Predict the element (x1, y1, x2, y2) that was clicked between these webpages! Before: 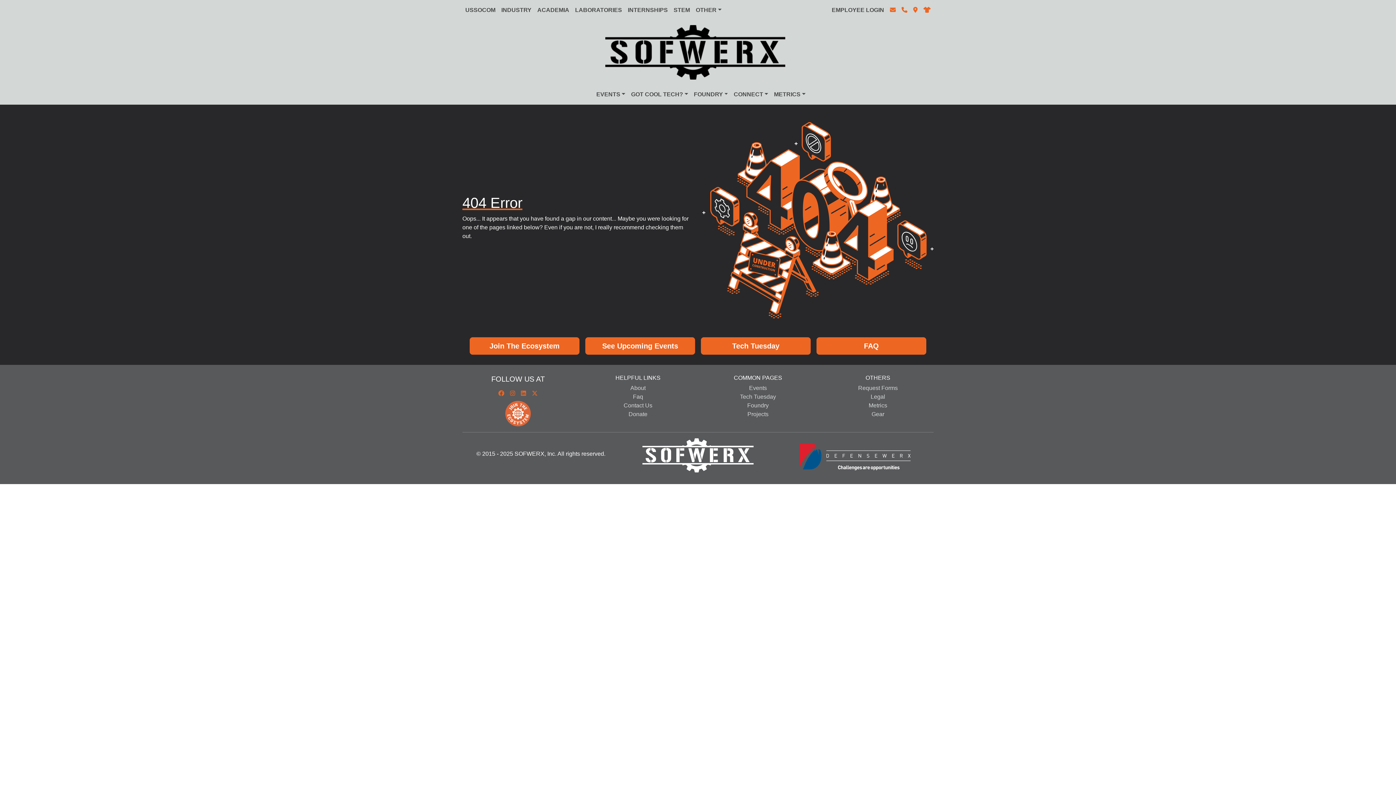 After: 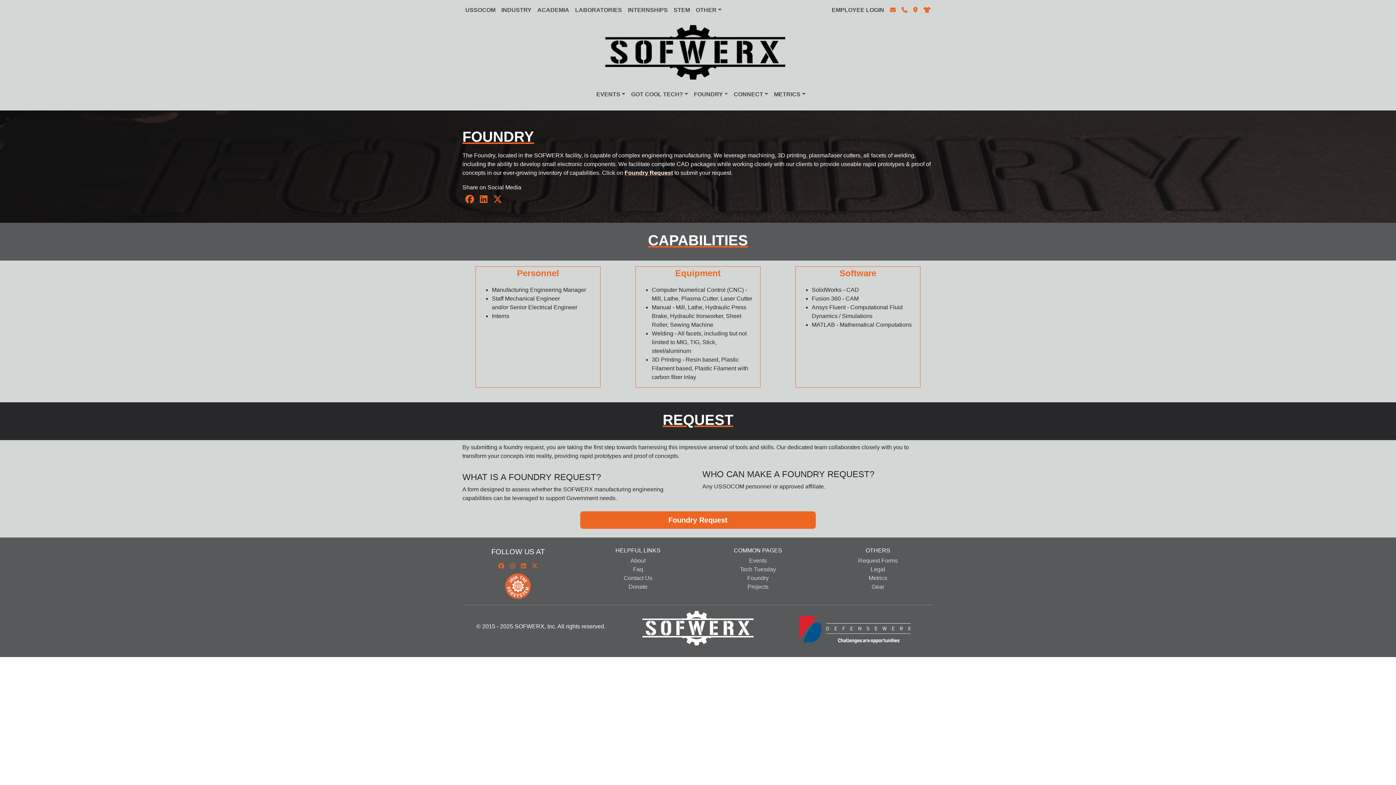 Action: label: Foundry bbox: (747, 401, 768, 410)